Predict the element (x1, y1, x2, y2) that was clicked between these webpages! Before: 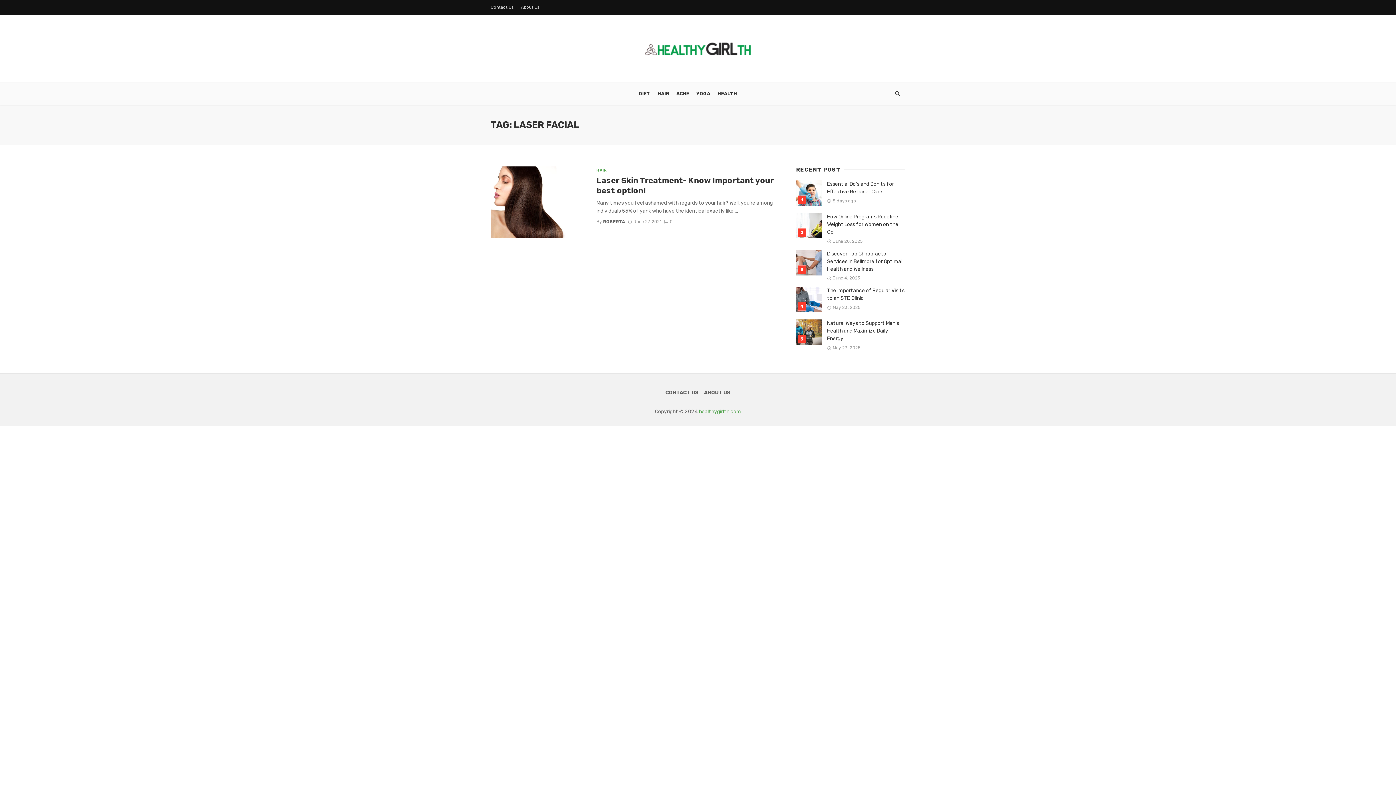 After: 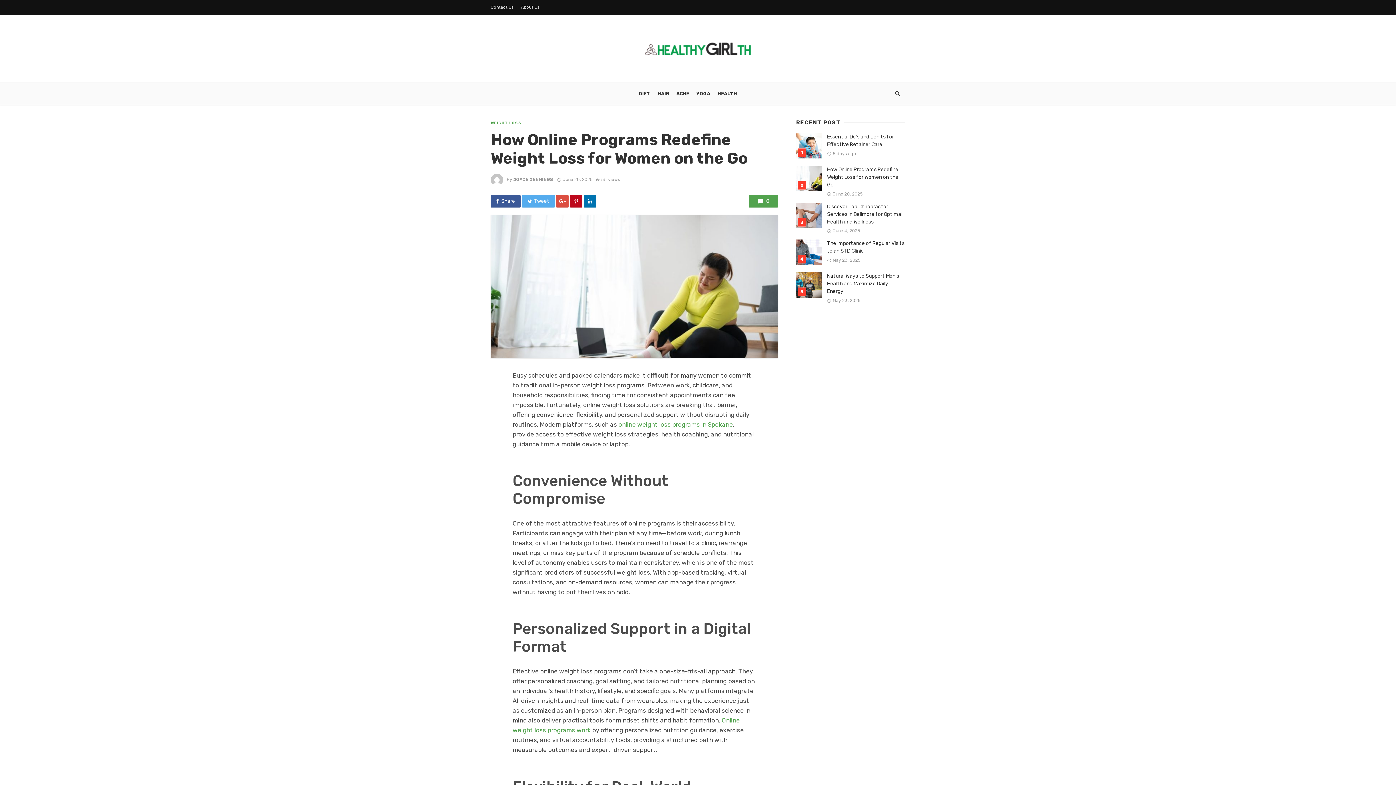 Action: bbox: (796, 213, 821, 238)